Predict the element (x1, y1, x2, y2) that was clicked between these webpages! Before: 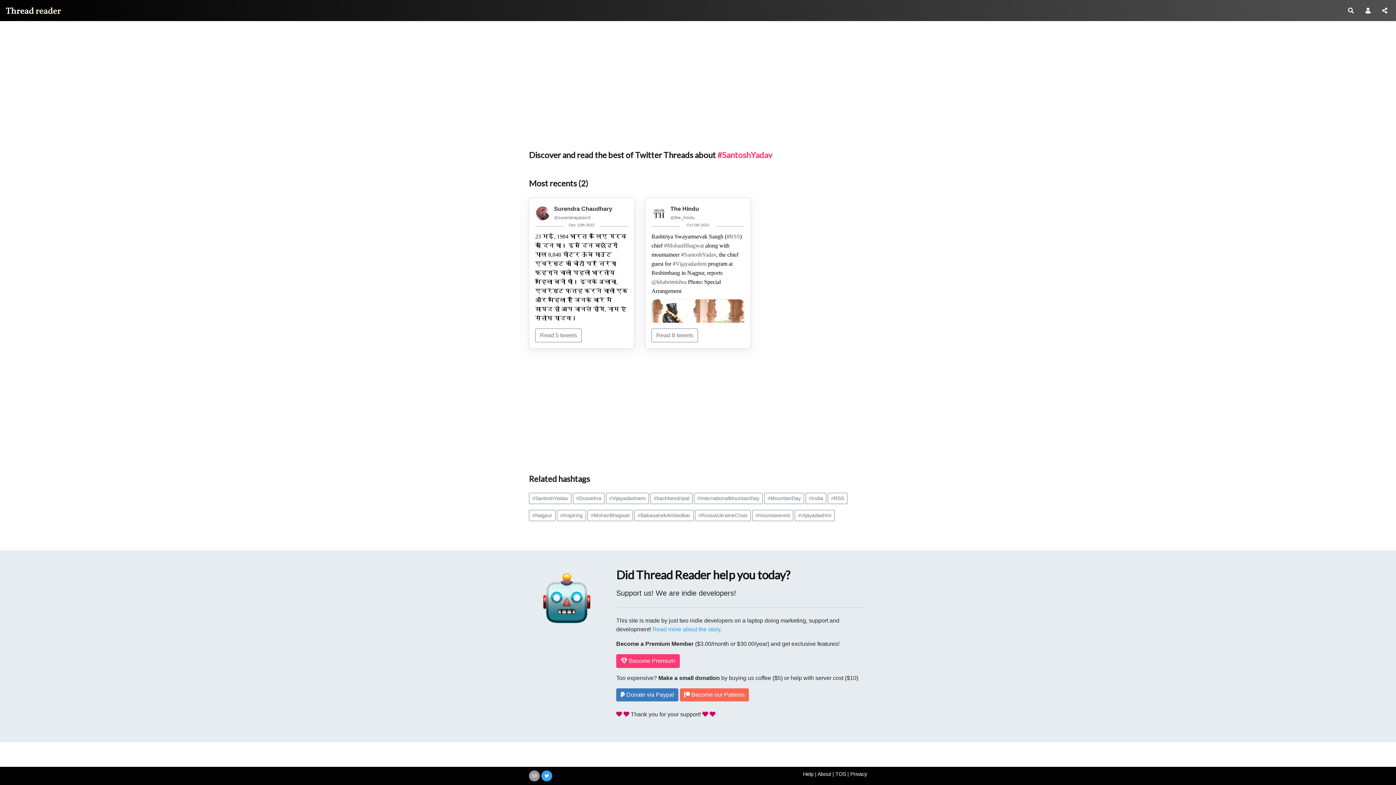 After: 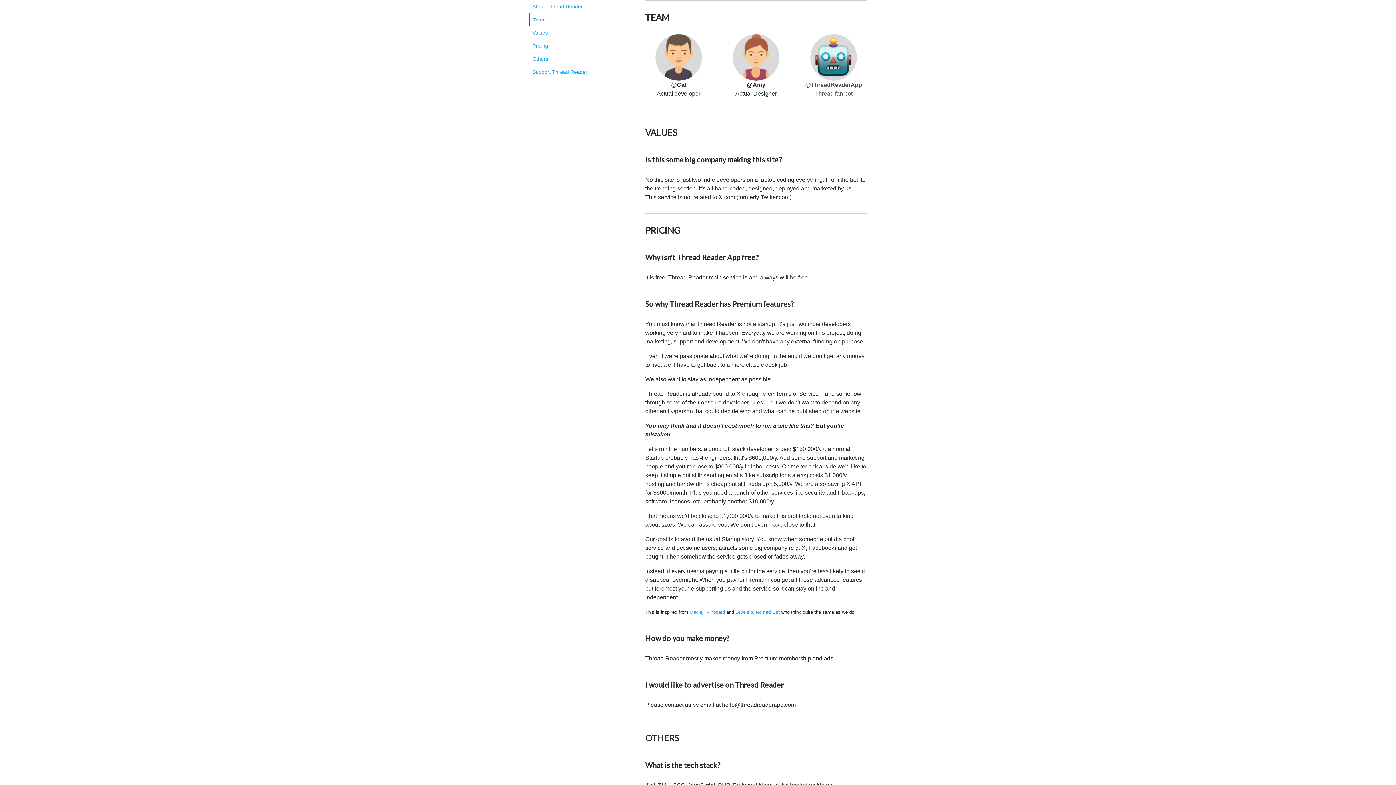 Action: label: Read more about the story bbox: (652, 626, 720, 632)